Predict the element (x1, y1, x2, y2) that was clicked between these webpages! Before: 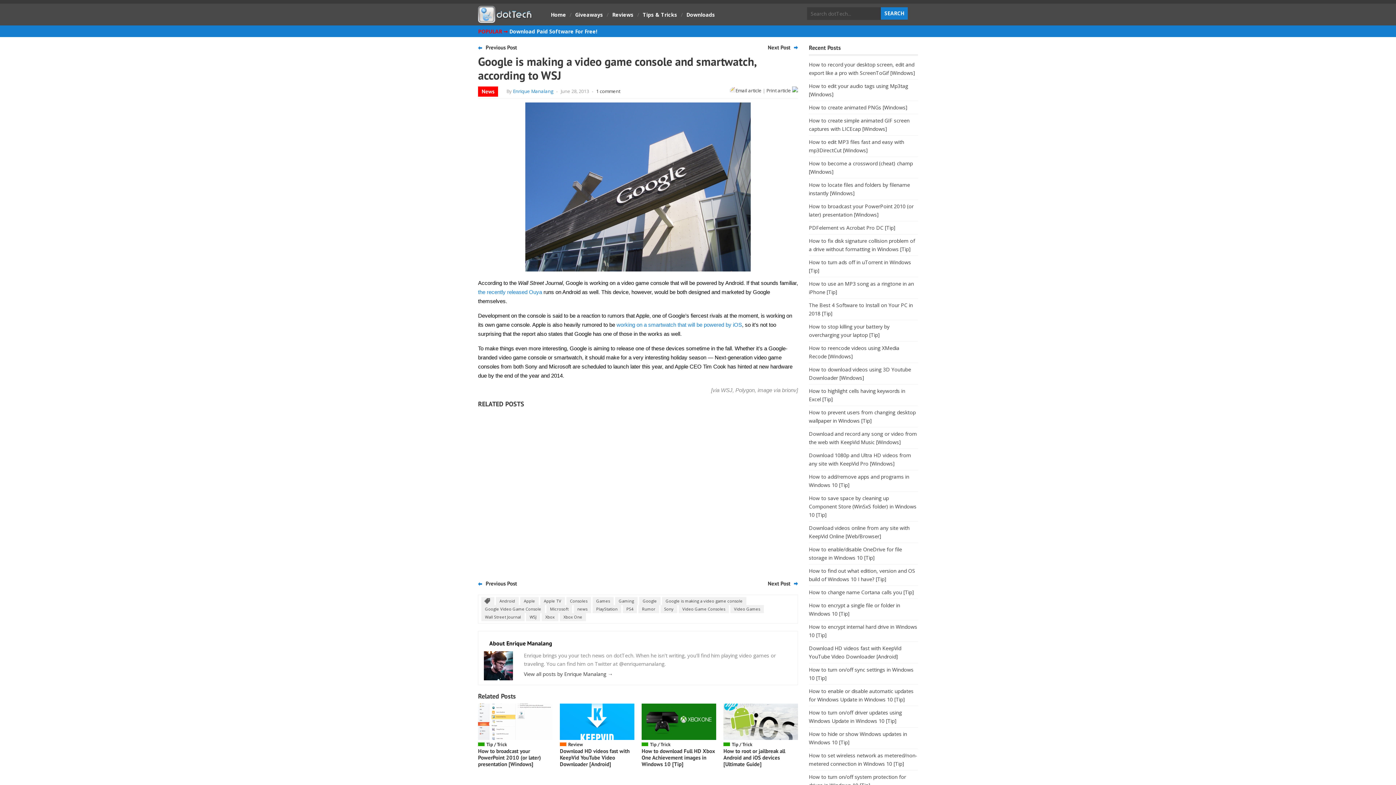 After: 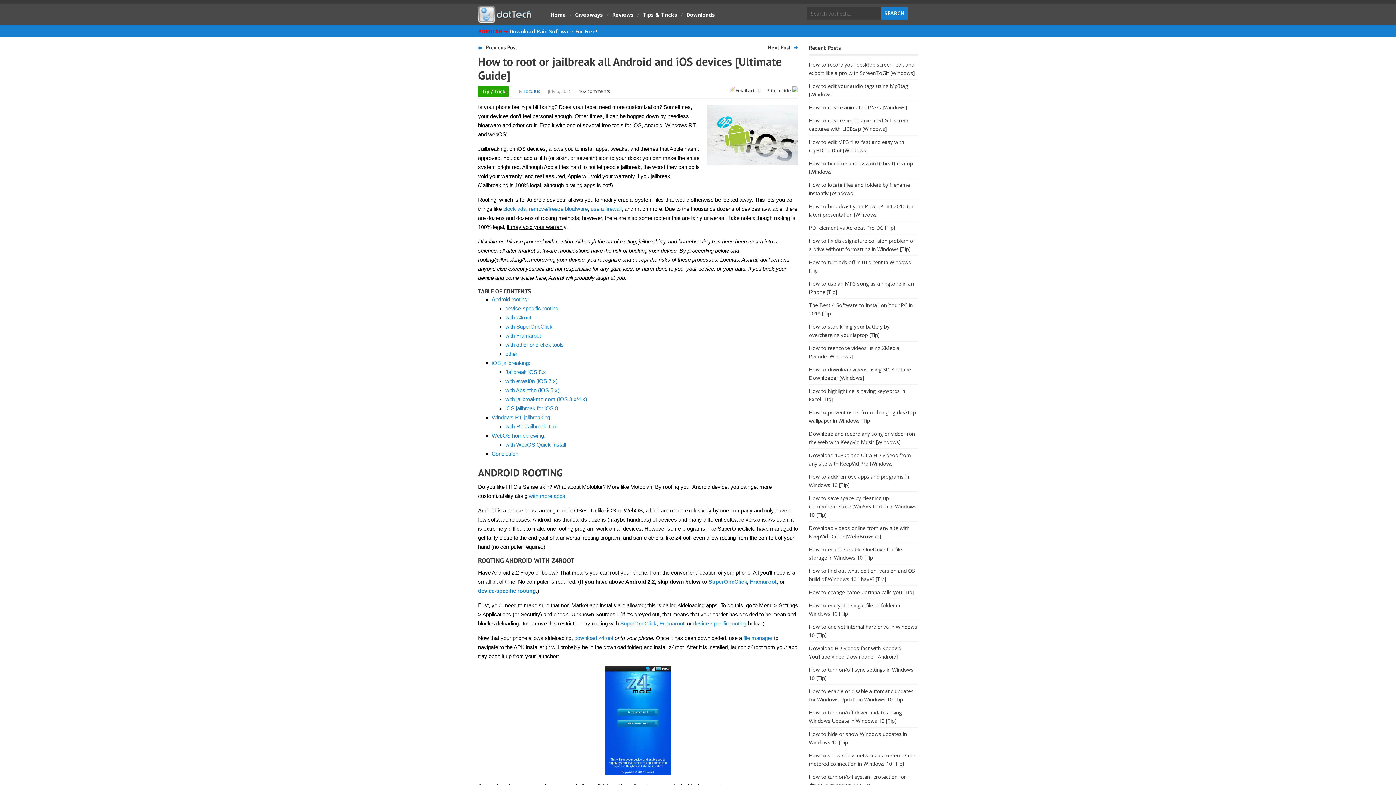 Action: bbox: (723, 747, 785, 767) label: How to root or jailbreak all Android and iOS devices [Ultimate Guide]